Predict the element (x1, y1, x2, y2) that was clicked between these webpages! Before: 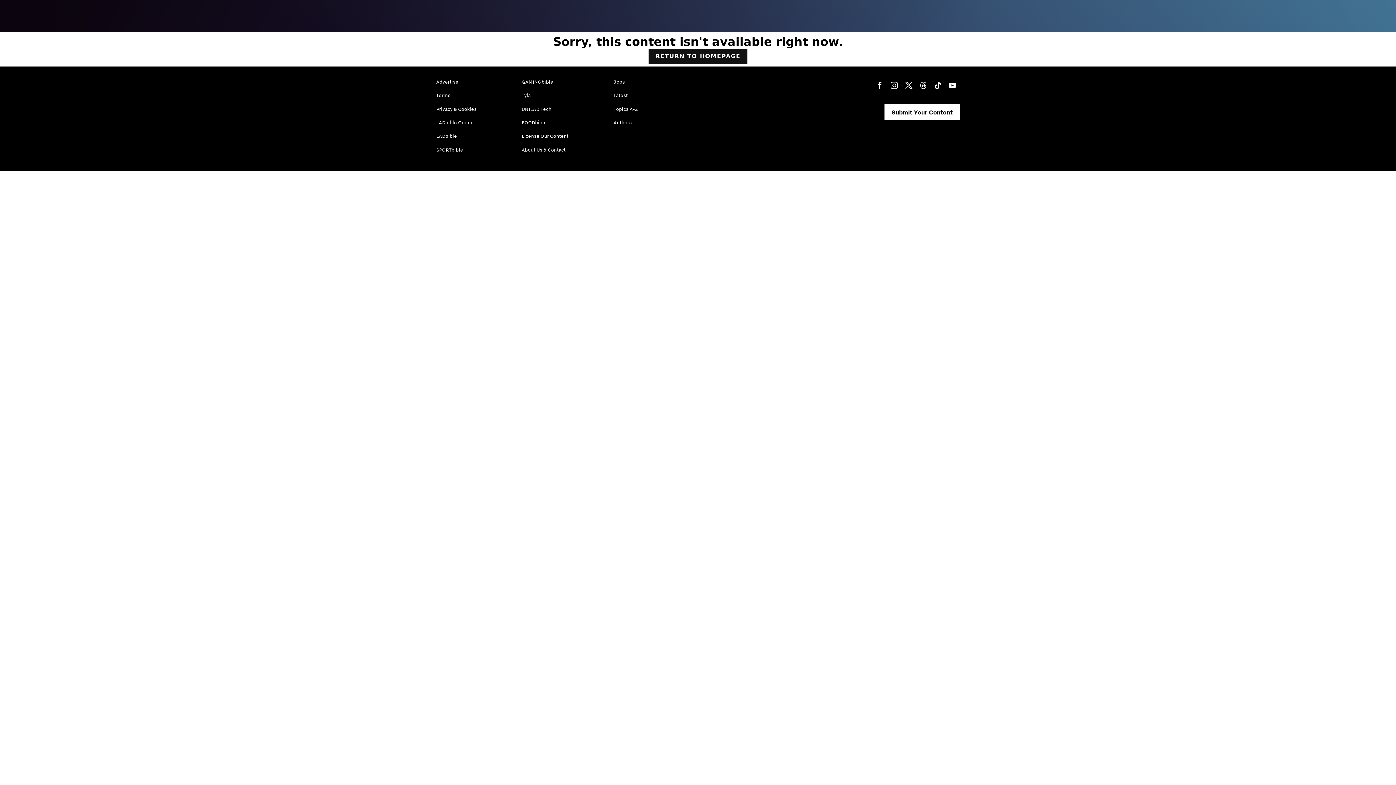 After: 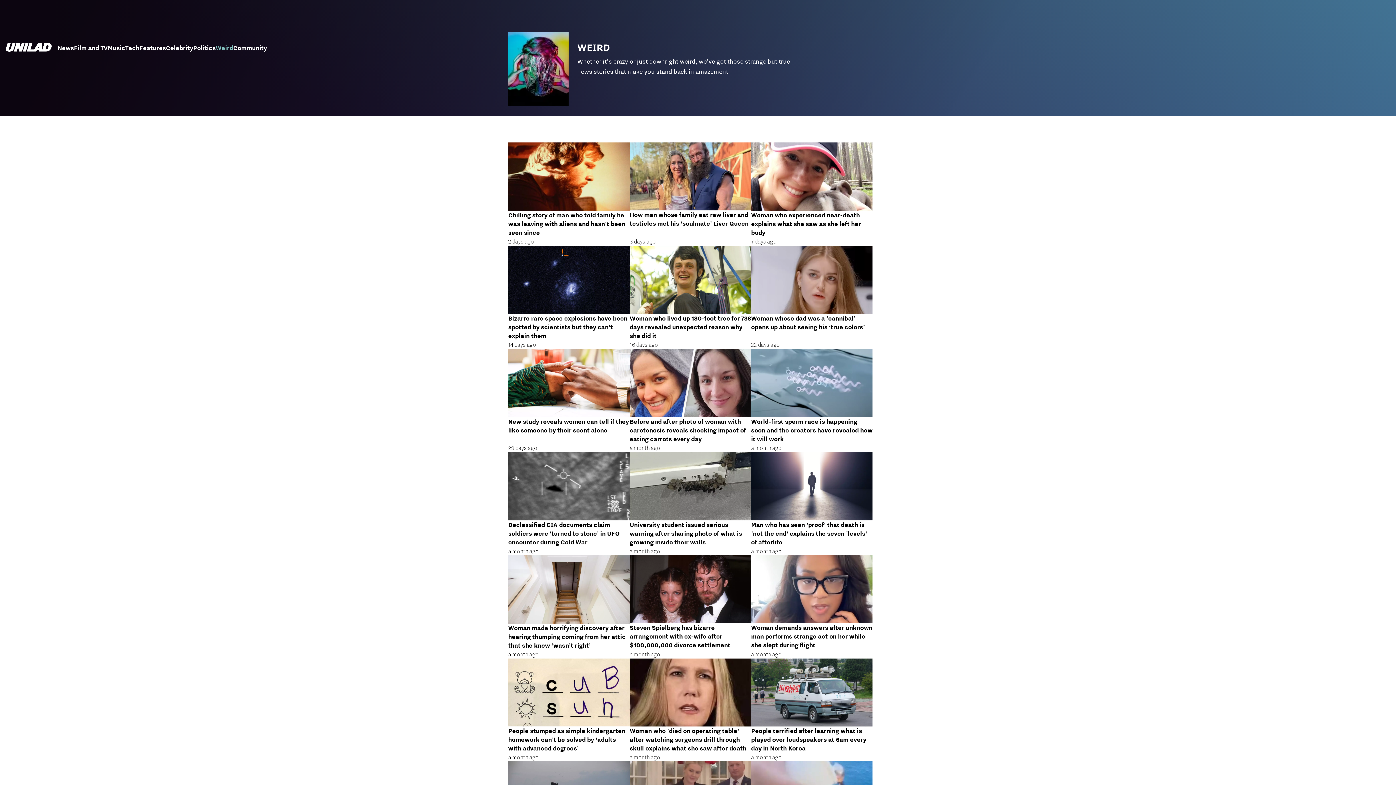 Action: label: Weird bbox: (215, 44, 233, 53)